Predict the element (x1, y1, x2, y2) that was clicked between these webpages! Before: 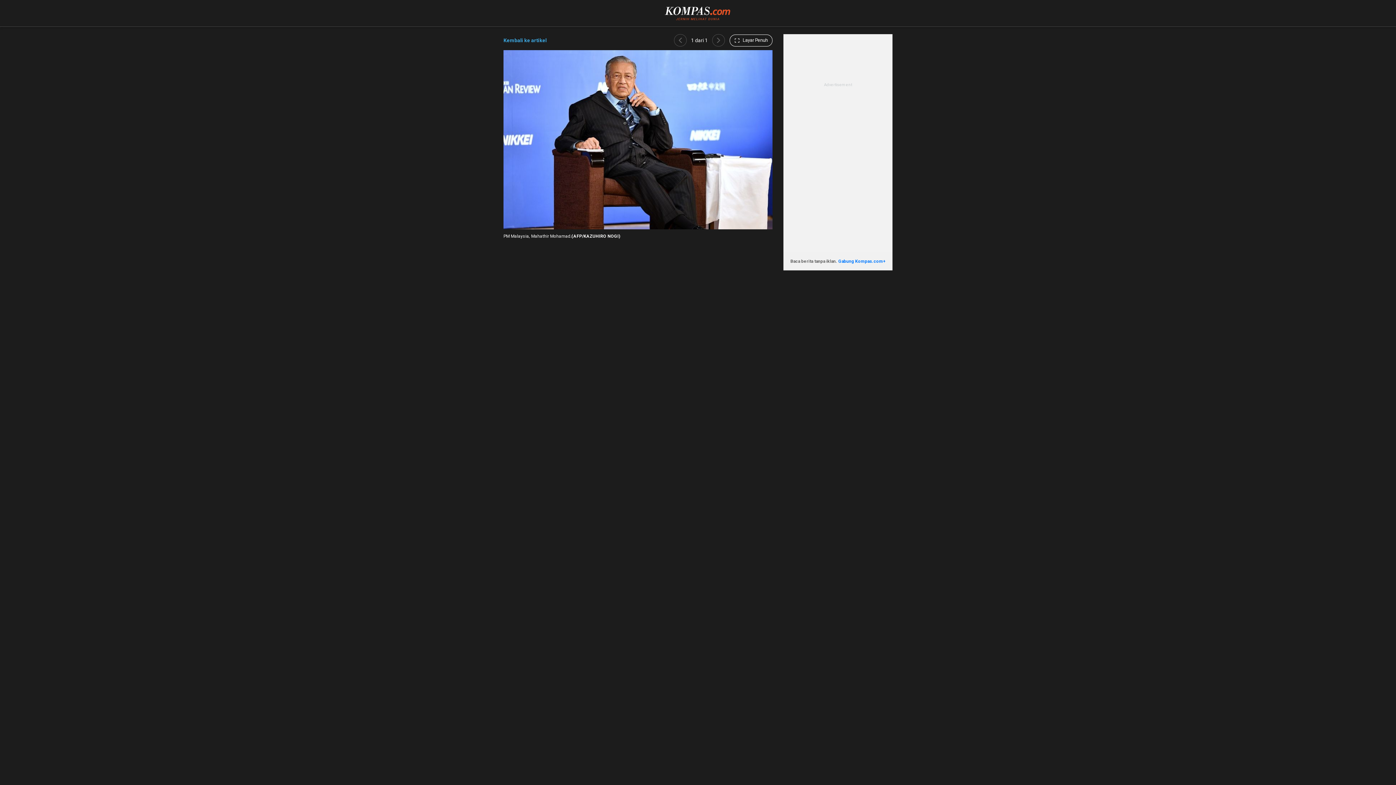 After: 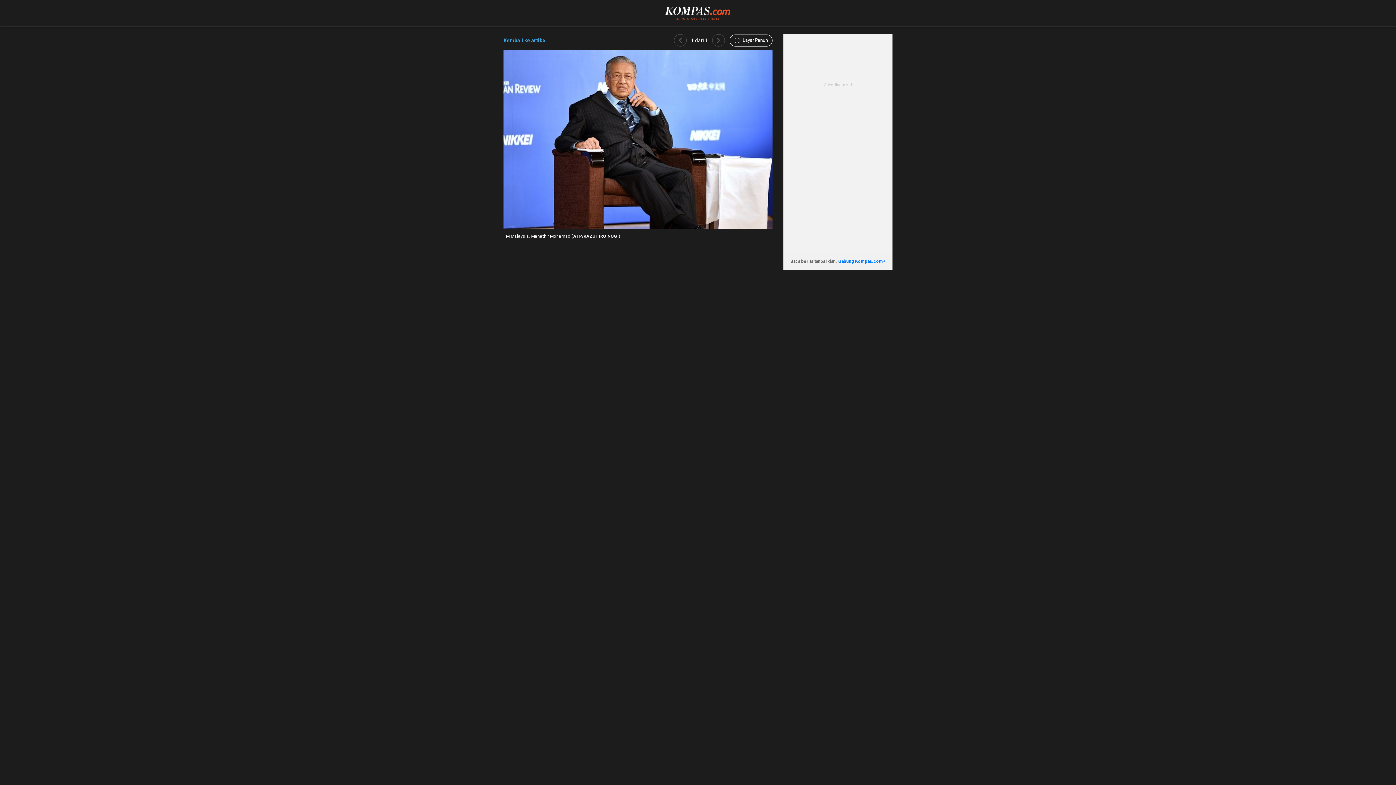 Action: bbox: (712, 34, 725, 46)